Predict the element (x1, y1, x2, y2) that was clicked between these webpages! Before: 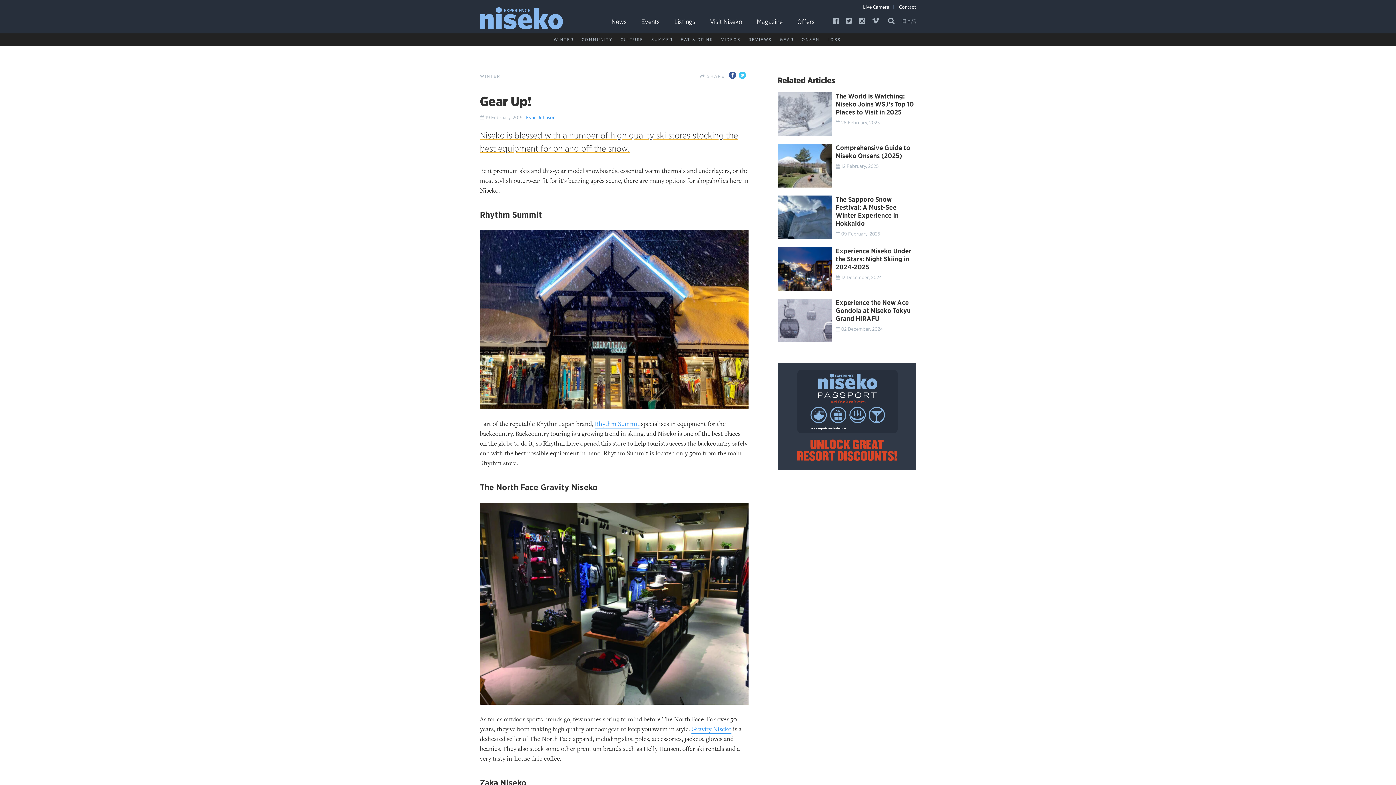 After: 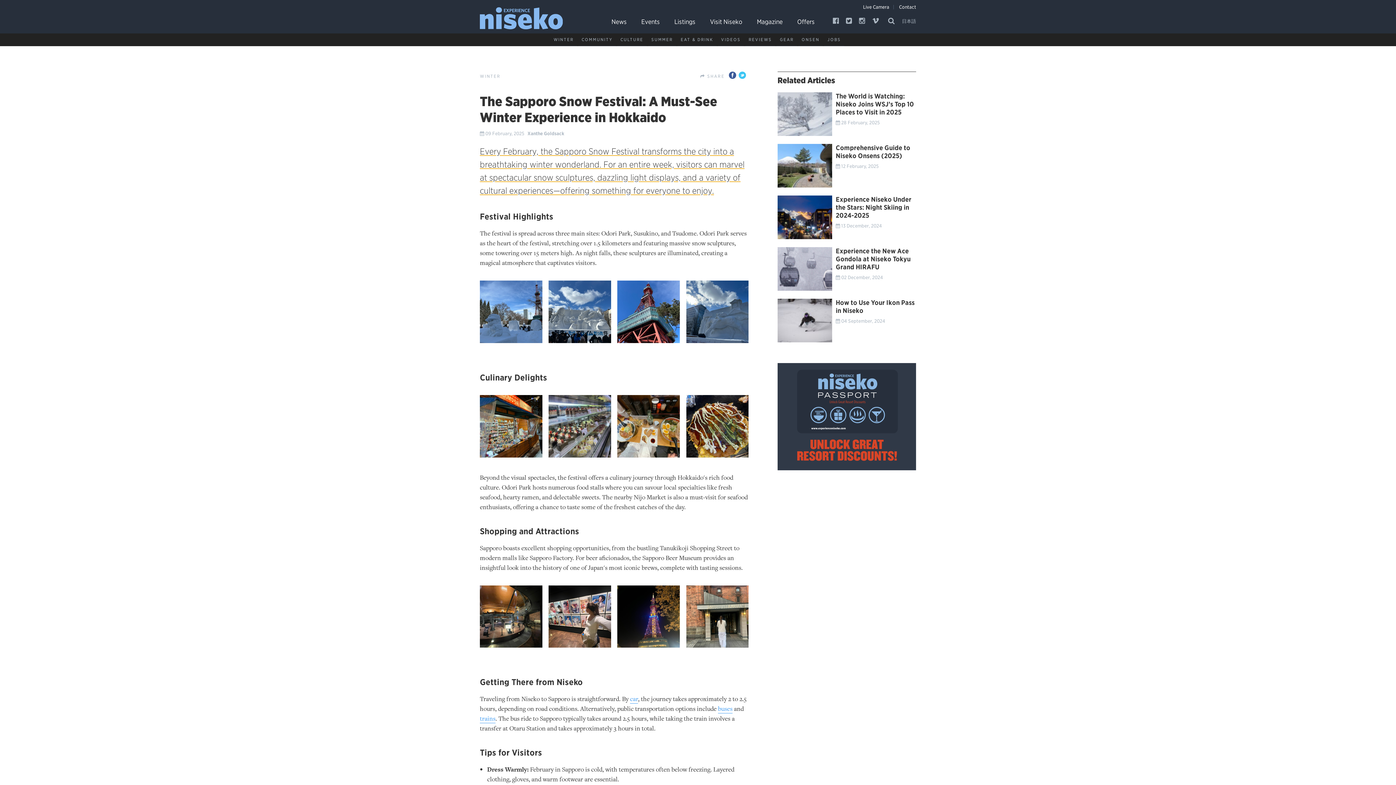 Action: bbox: (835, 195, 898, 227) label: The Sapporo Snow Festival: A Must-See Winter Experience in Hokkaido